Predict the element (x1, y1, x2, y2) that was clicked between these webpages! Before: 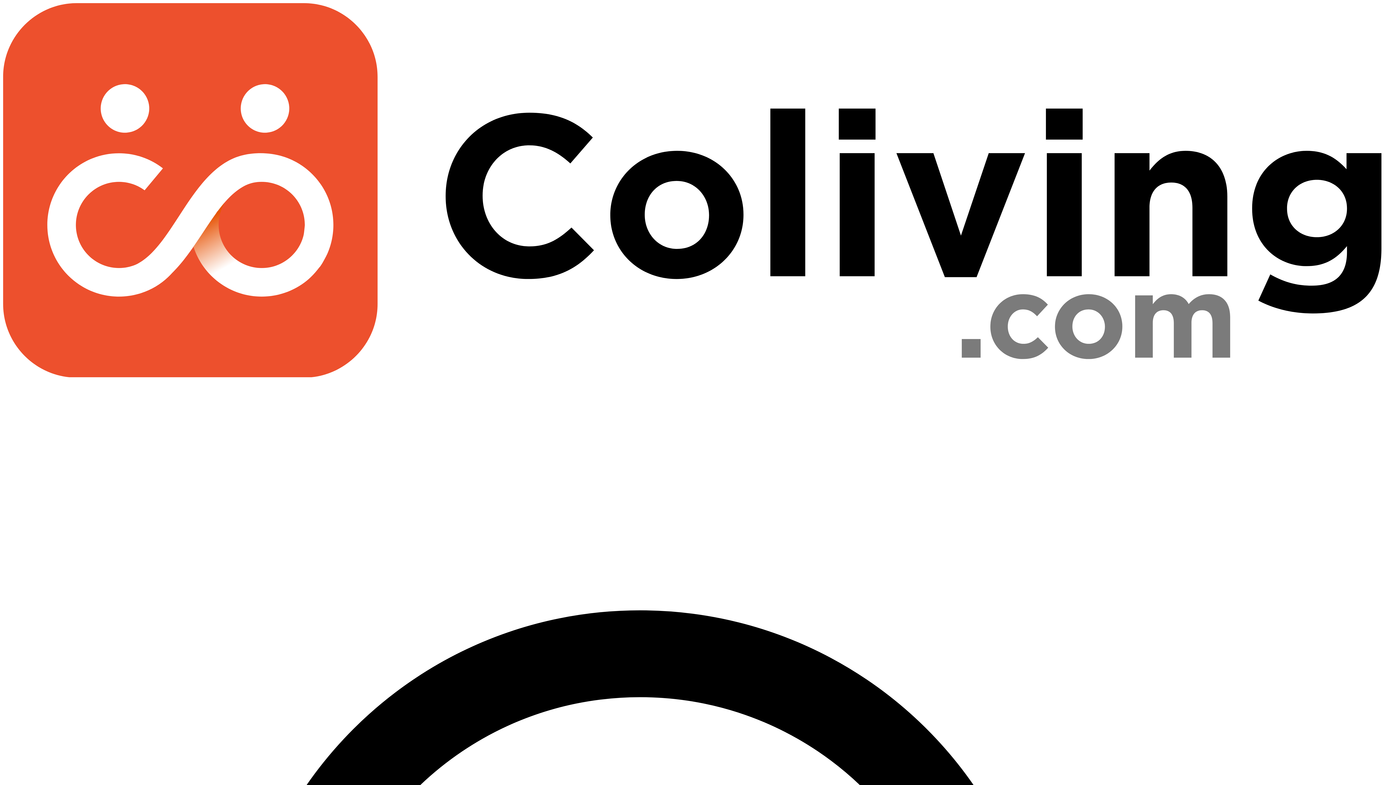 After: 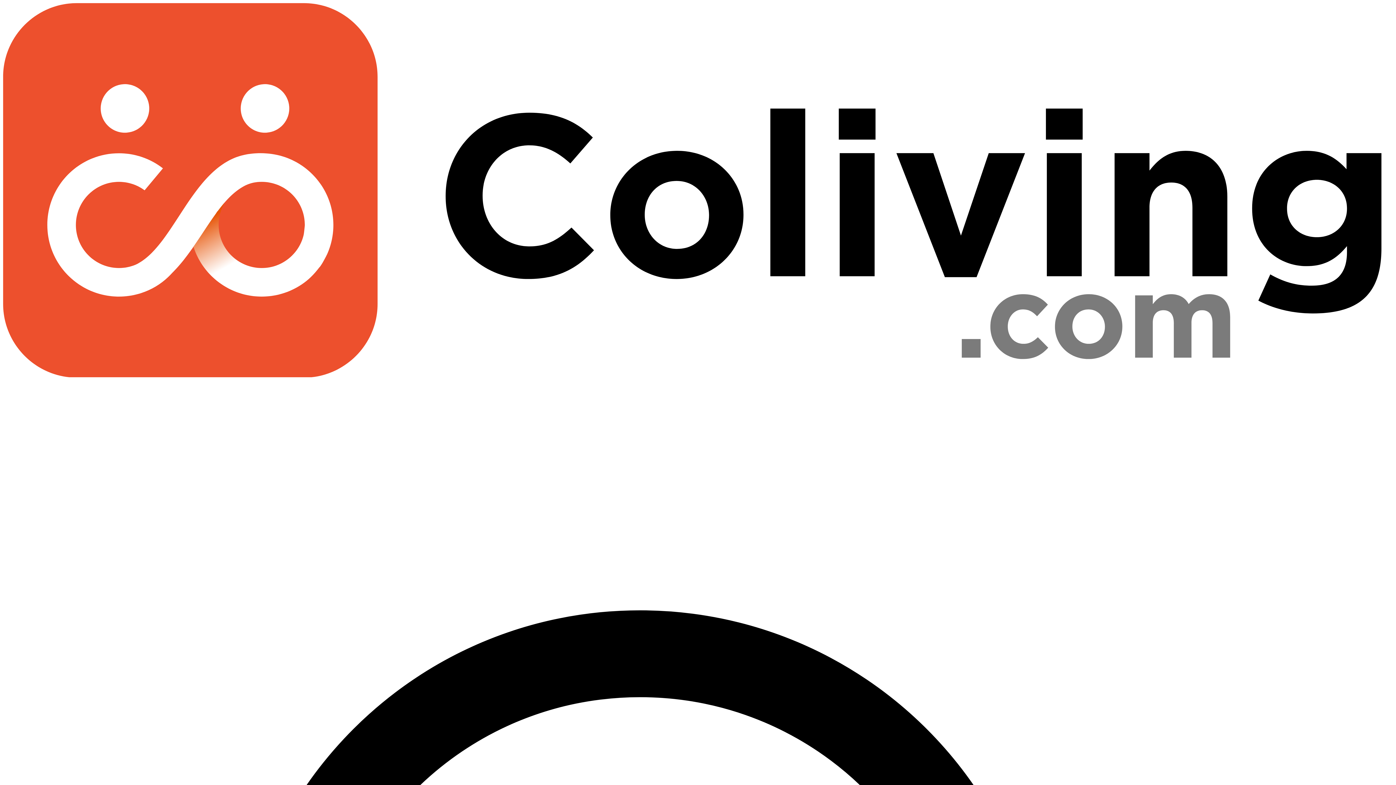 Action: bbox: (2, 372, 1393, 378)